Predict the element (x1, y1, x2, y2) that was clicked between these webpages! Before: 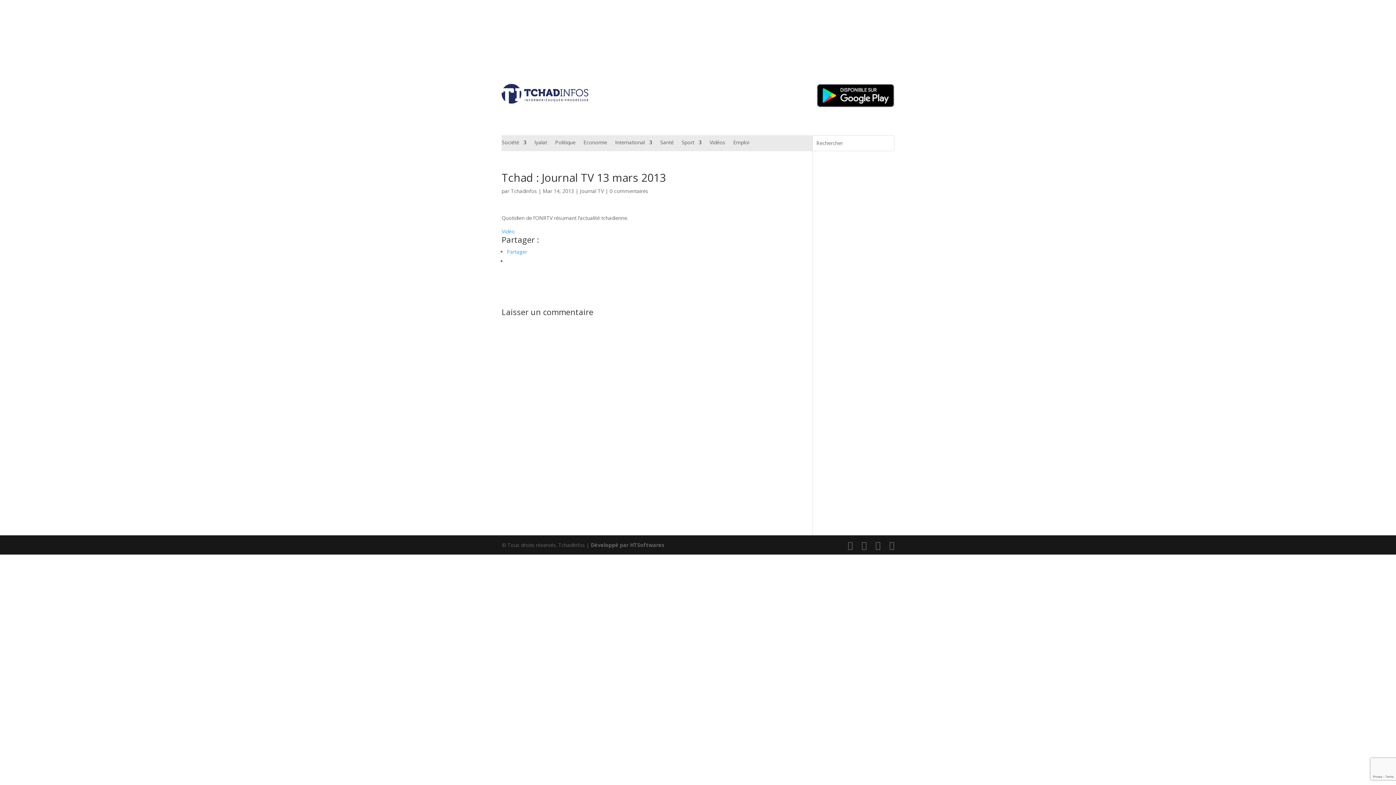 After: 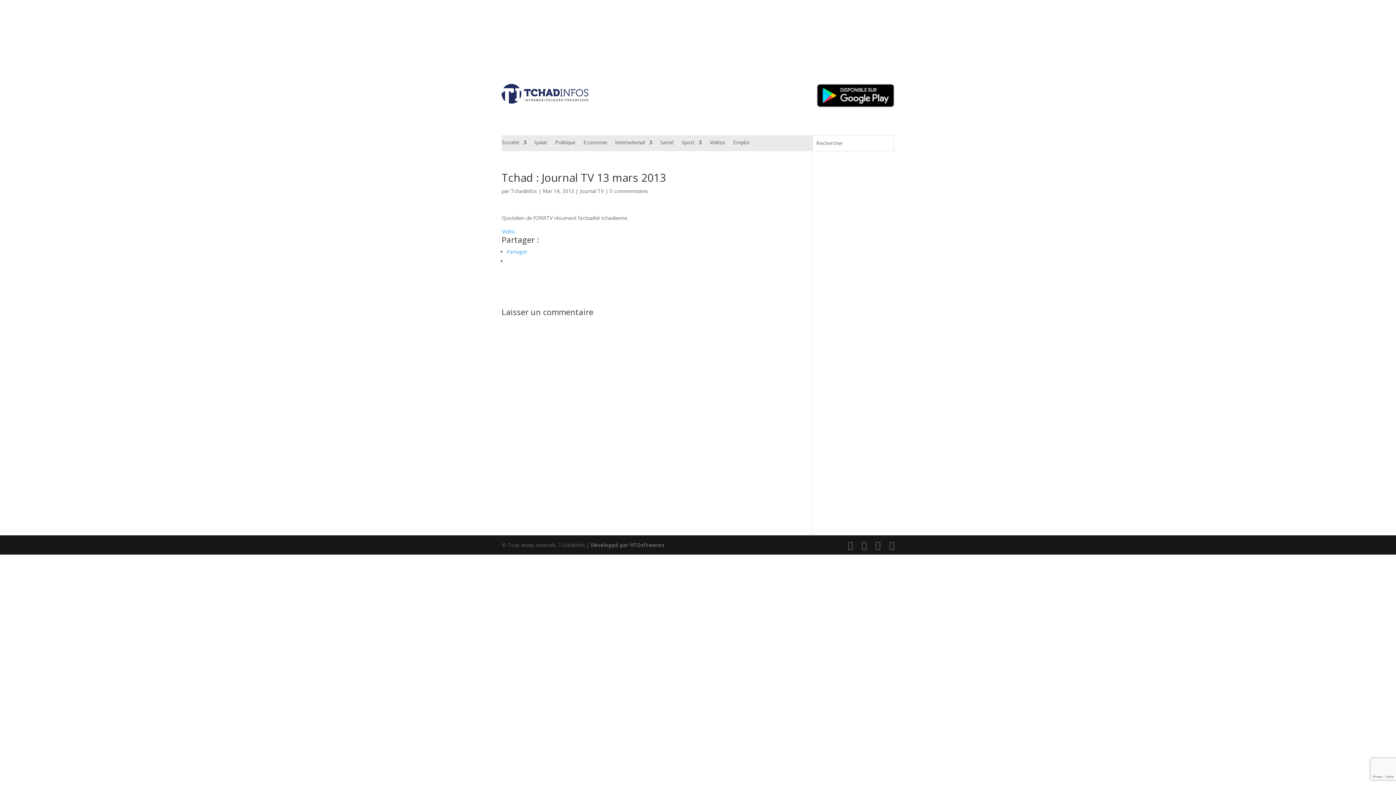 Action: bbox: (506, 248, 527, 255) label: Partager